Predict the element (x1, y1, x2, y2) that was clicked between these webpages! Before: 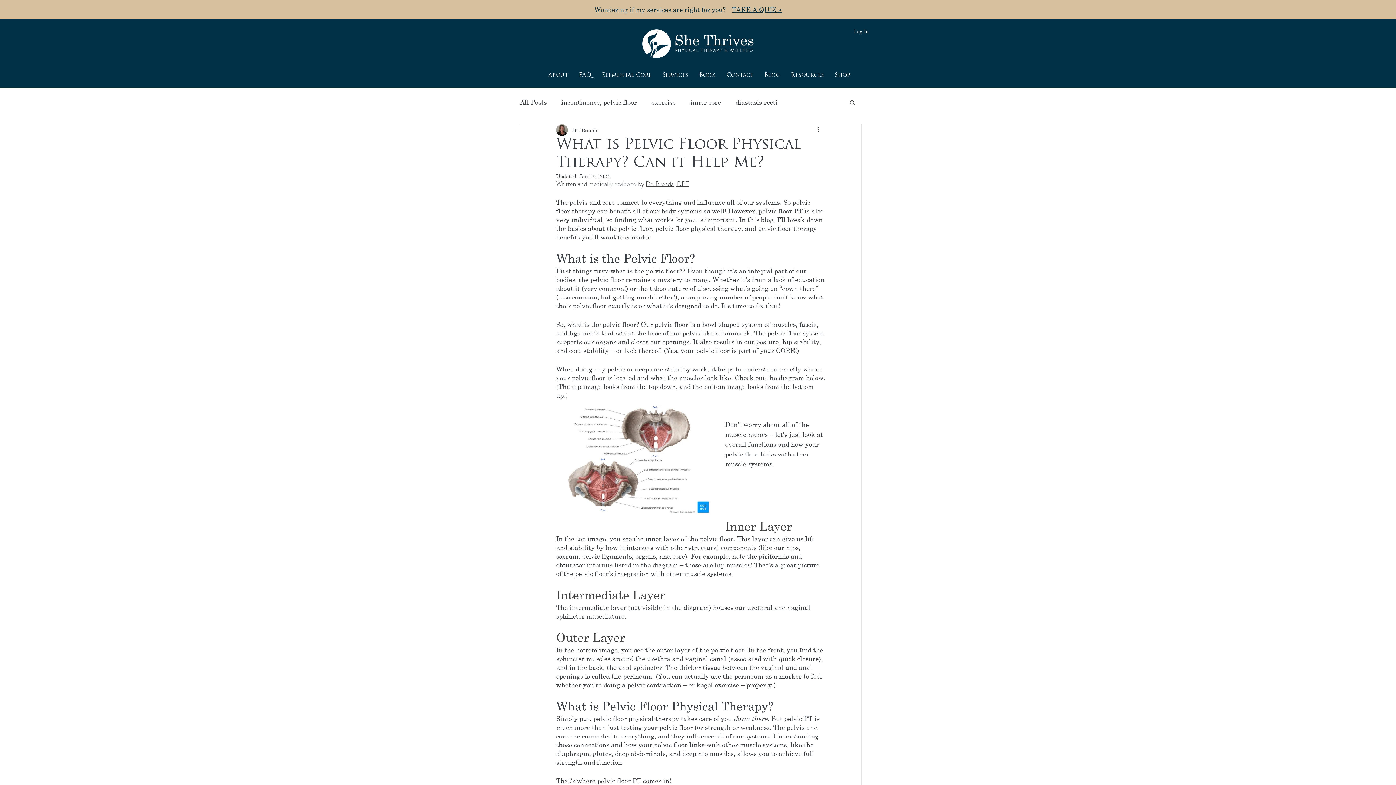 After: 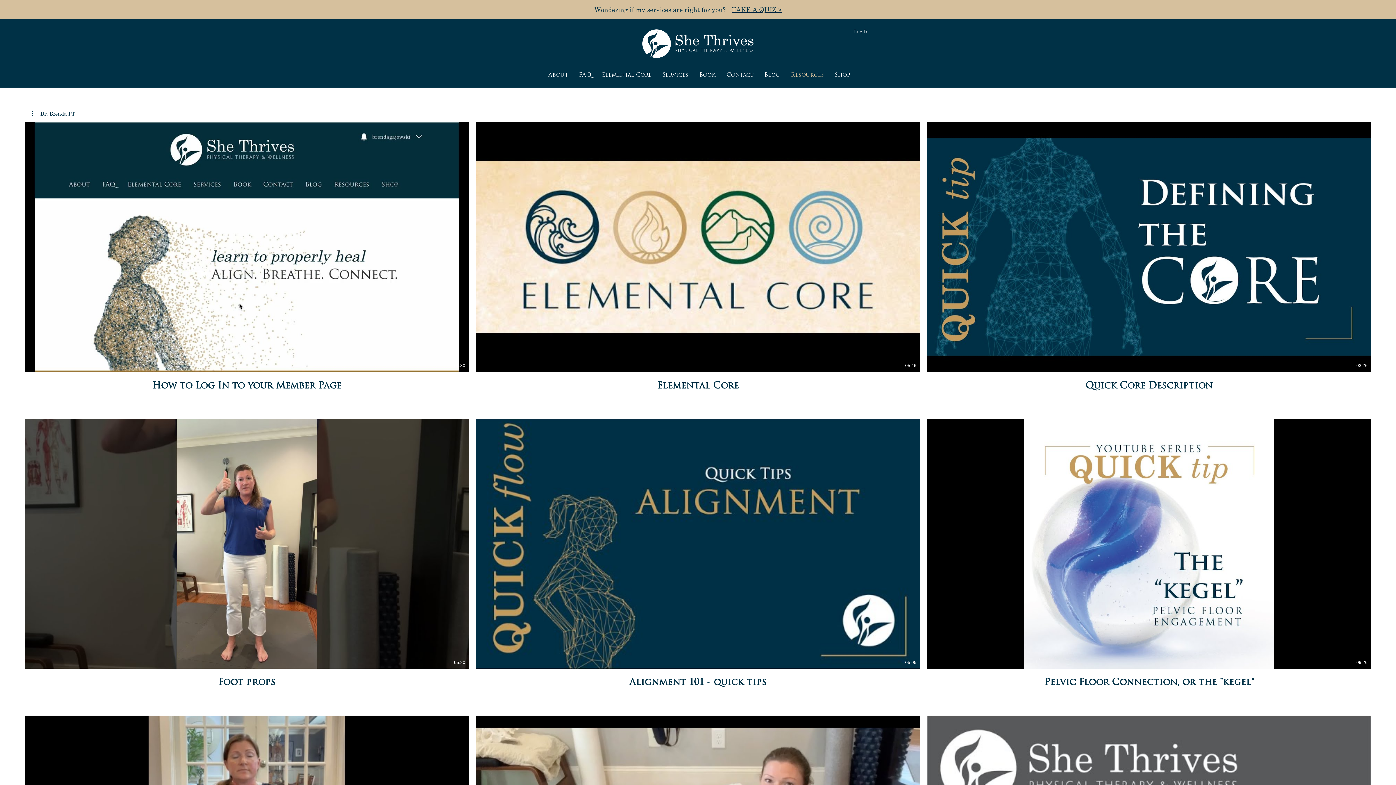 Action: label: Resources bbox: (785, 70, 829, 81)